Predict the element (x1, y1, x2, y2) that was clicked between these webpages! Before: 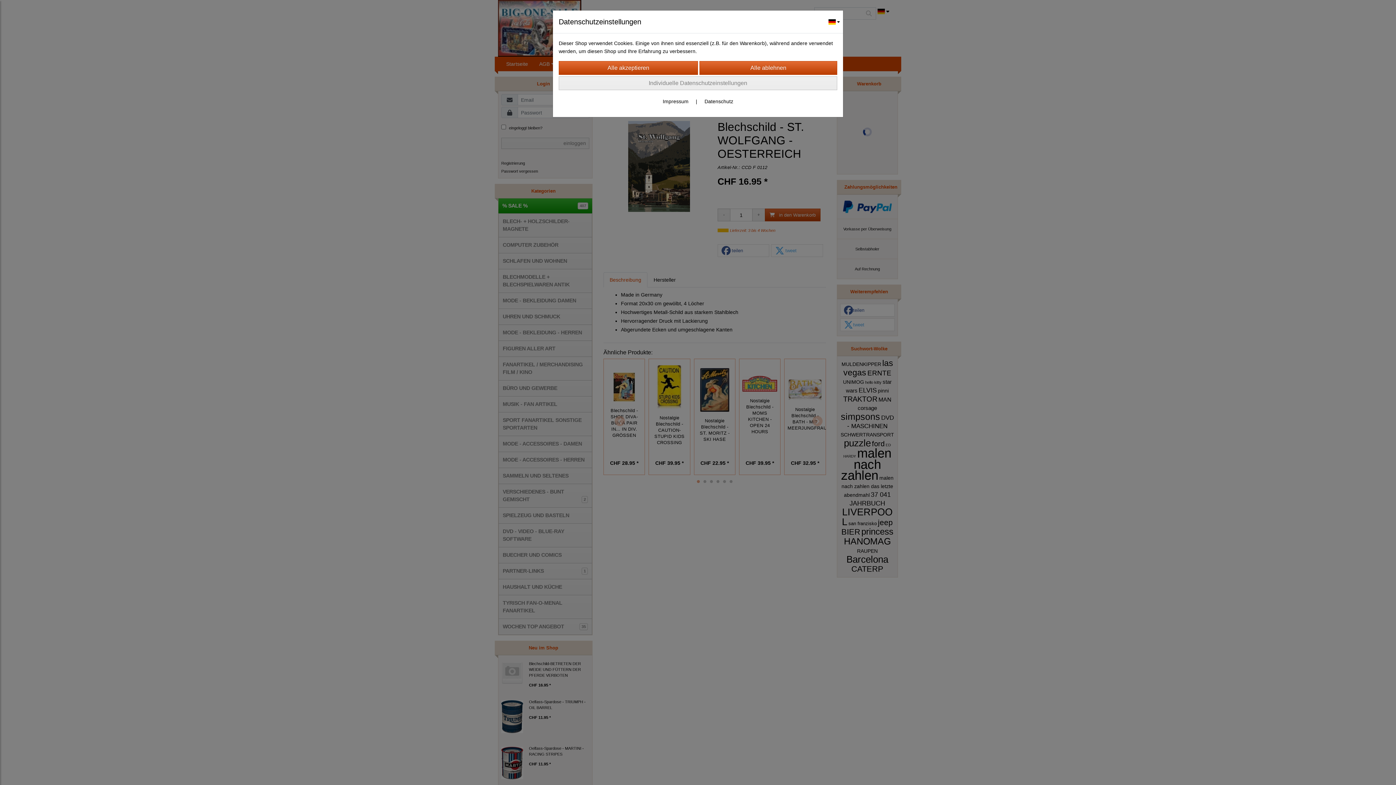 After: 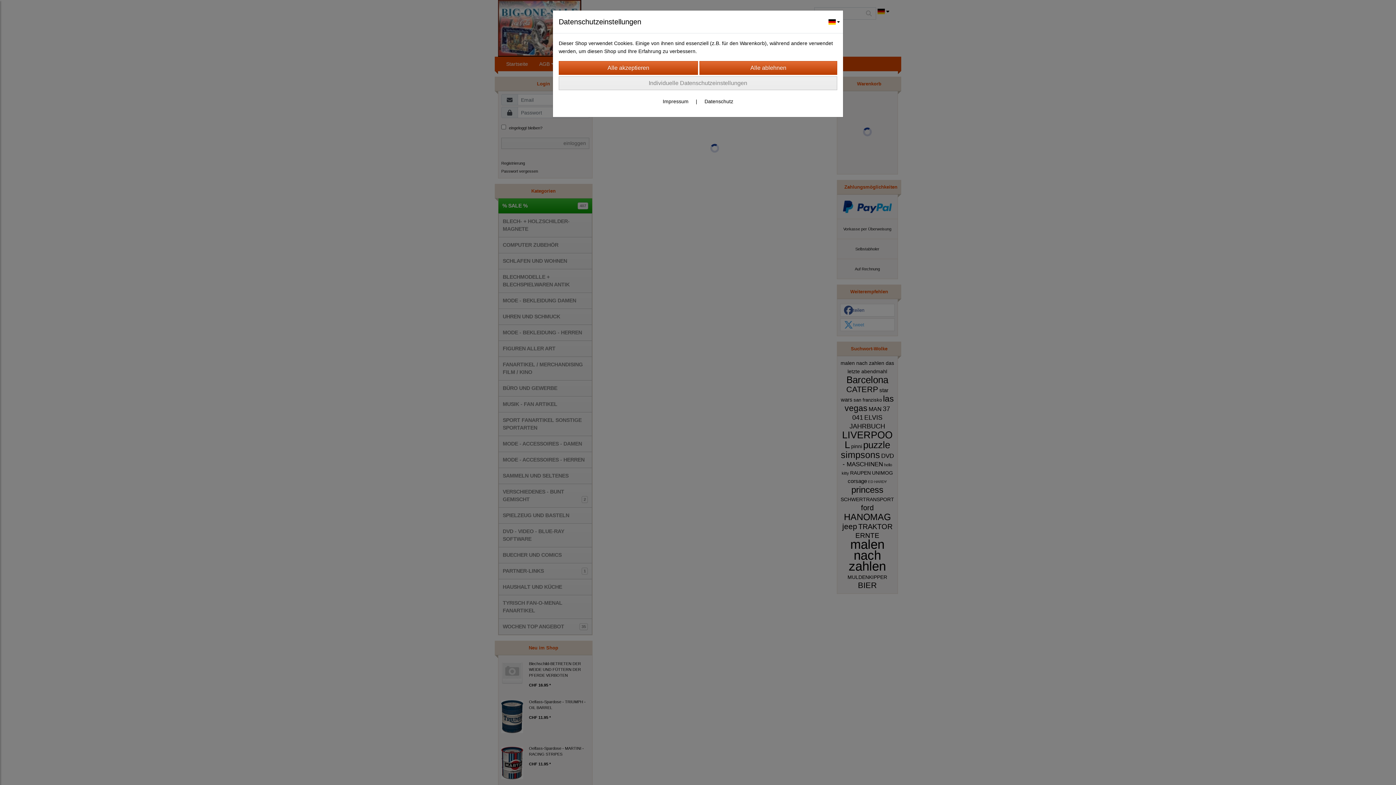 Action: label: Datenschutz bbox: (704, 98, 733, 104)